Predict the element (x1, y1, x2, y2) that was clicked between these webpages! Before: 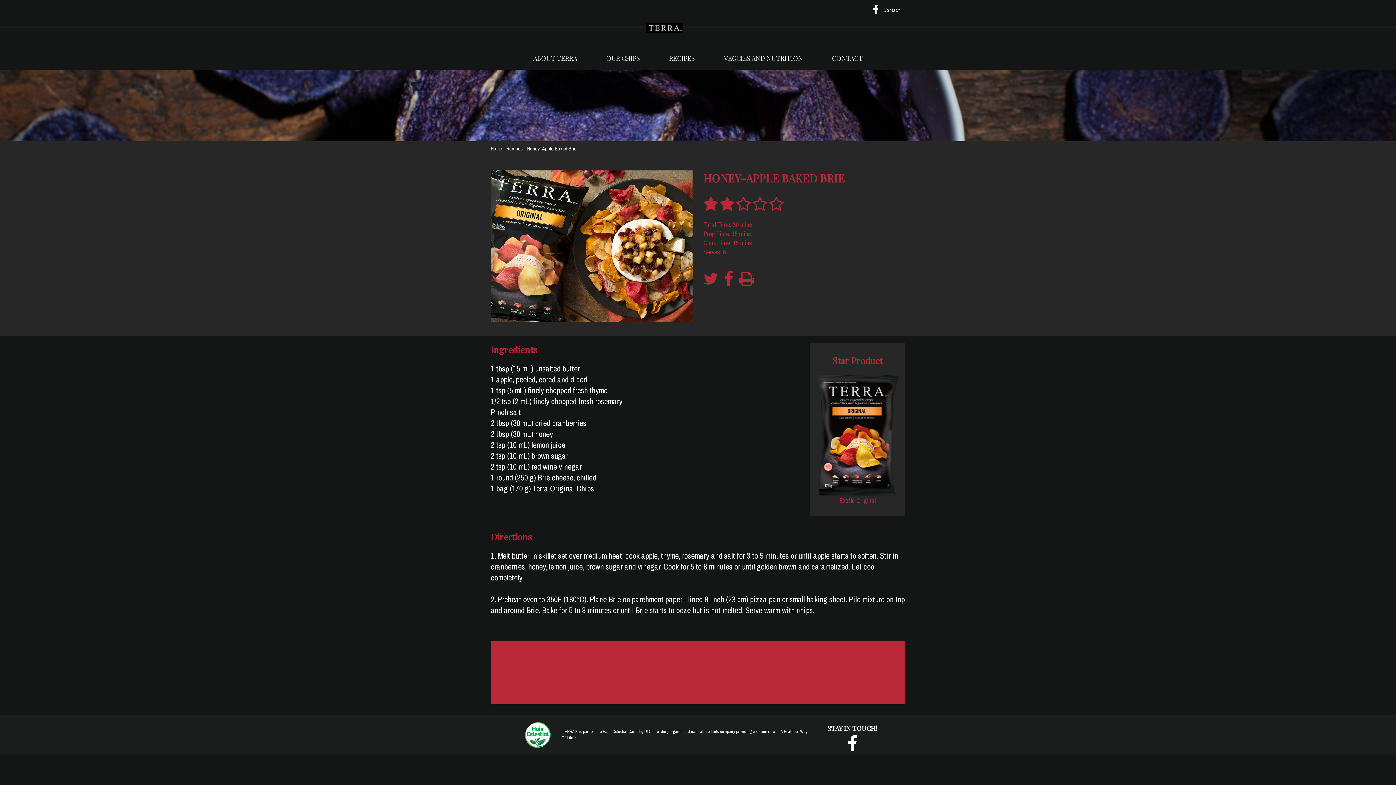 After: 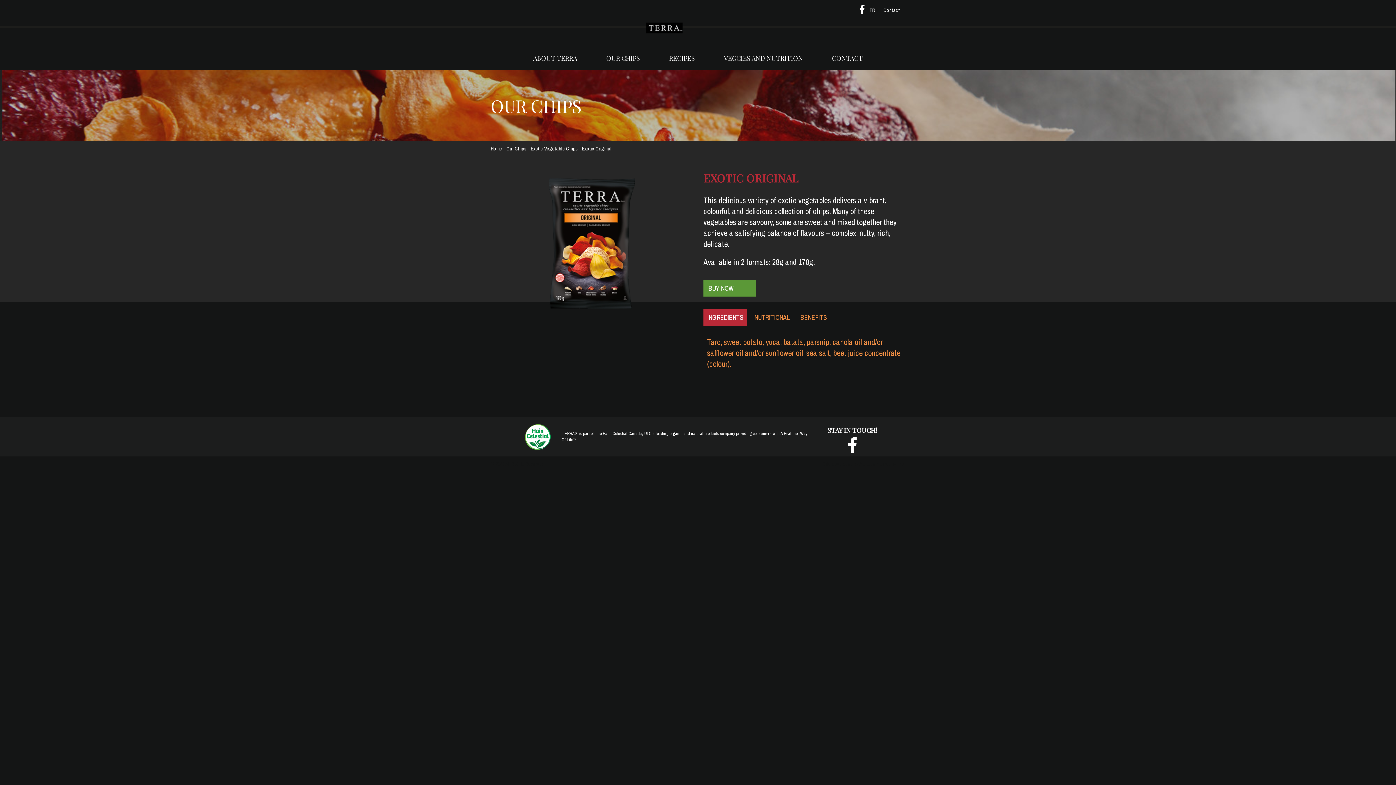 Action: bbox: (817, 374, 898, 496)